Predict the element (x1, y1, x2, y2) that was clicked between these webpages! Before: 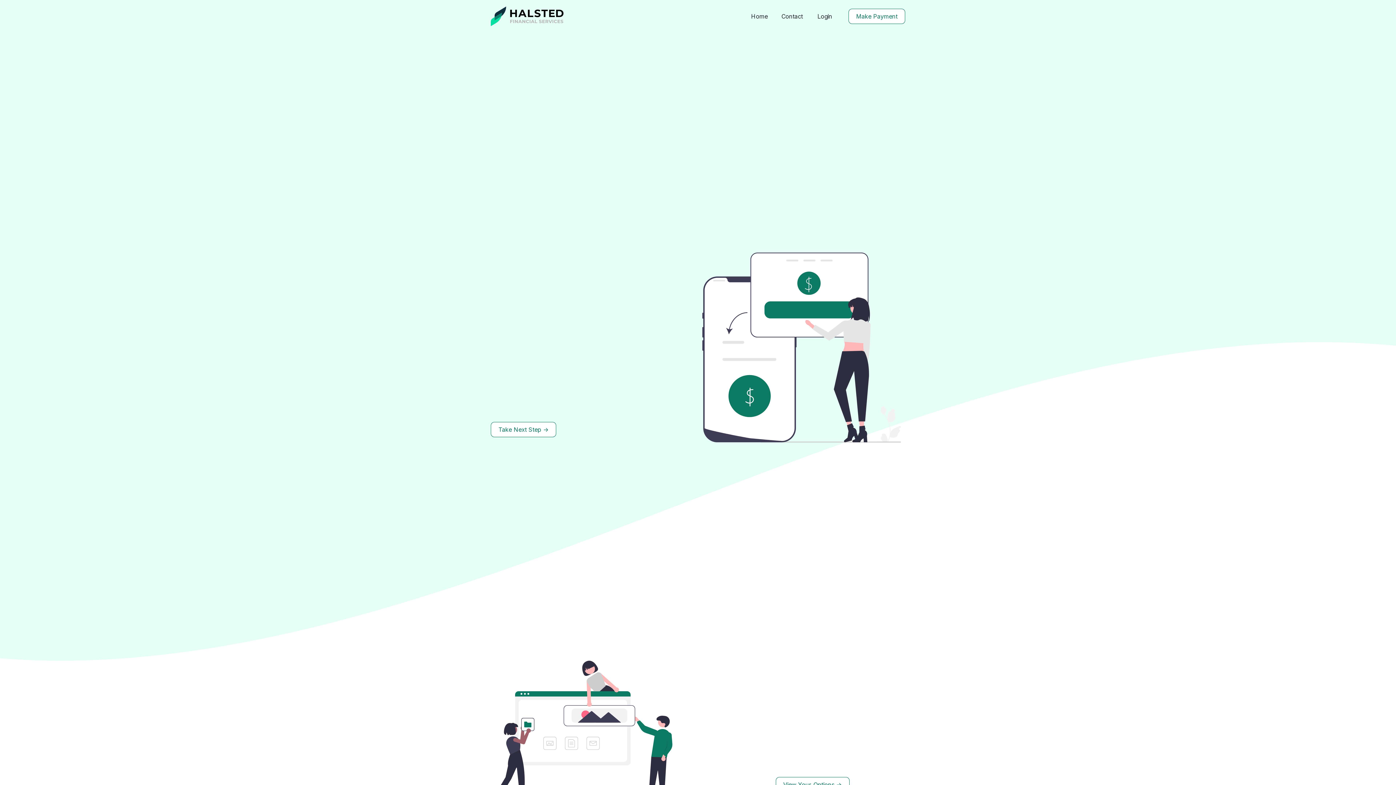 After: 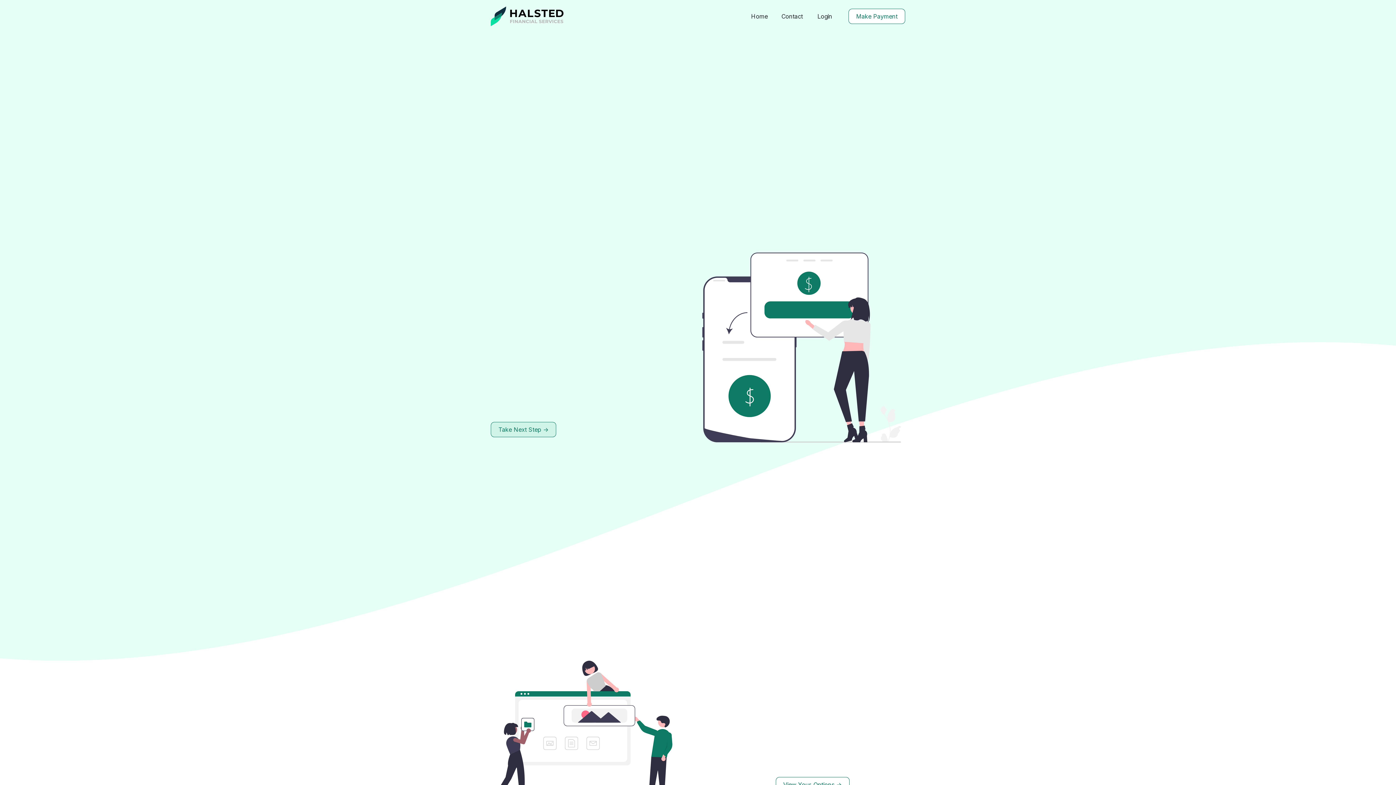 Action: label: Take Next Step -> bbox: (490, 422, 556, 437)